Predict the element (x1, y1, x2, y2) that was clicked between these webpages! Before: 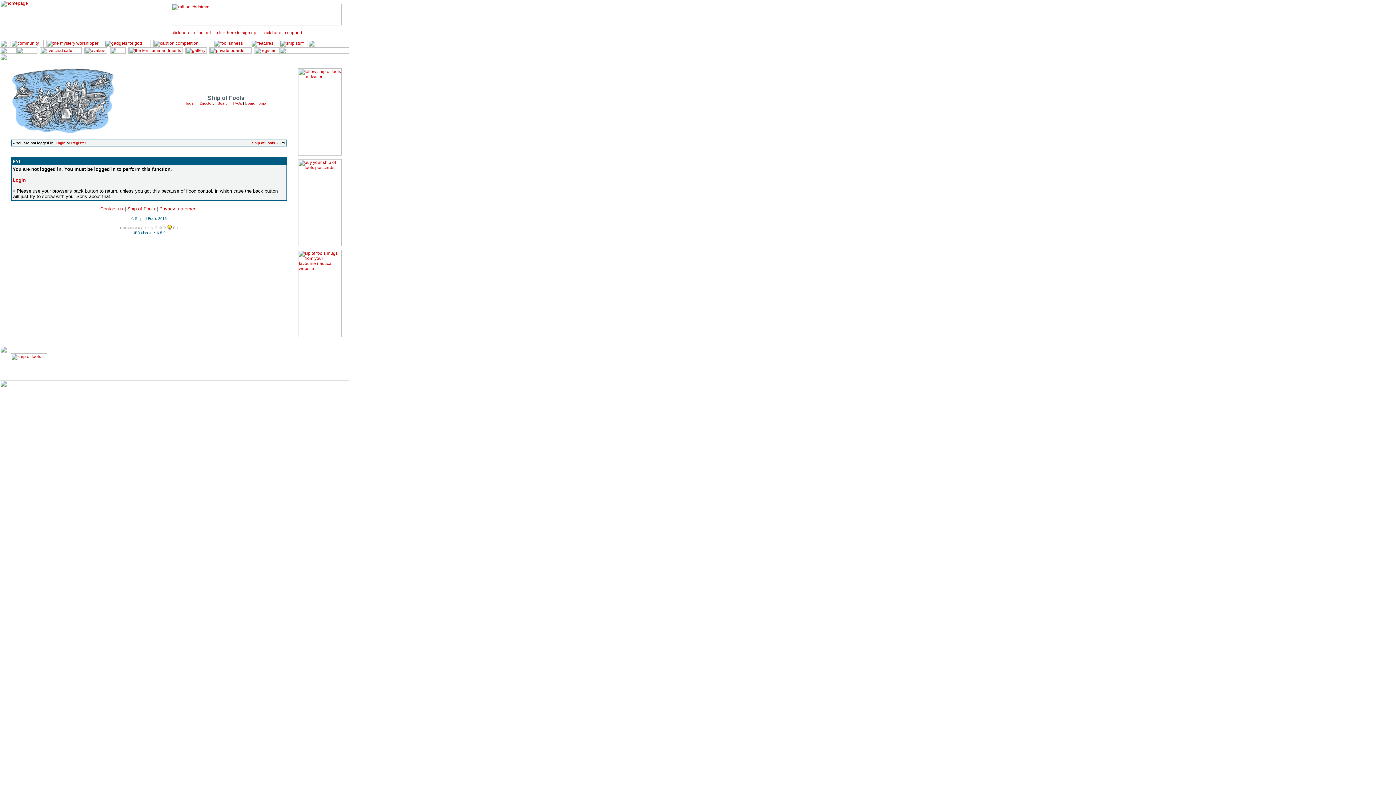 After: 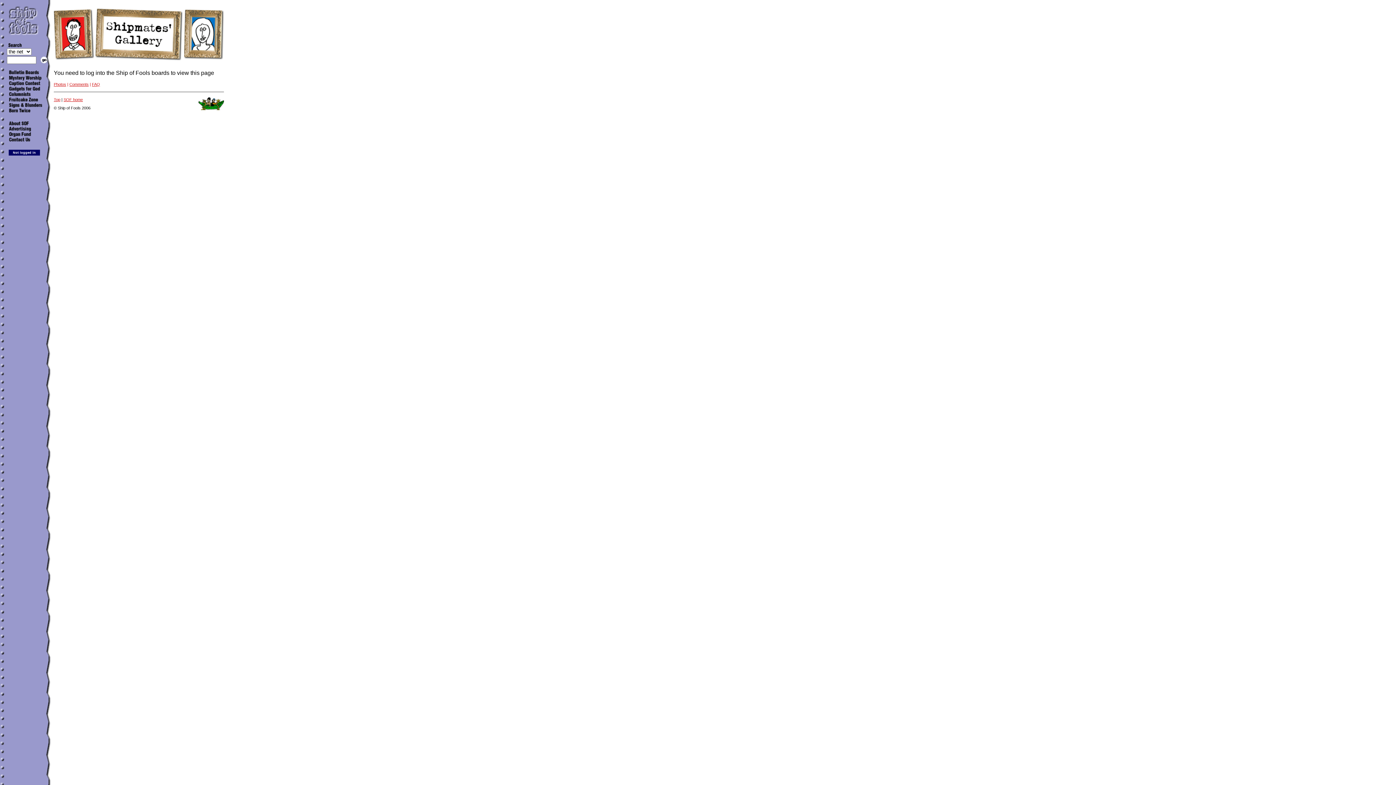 Action: bbox: (185, 49, 206, 54)